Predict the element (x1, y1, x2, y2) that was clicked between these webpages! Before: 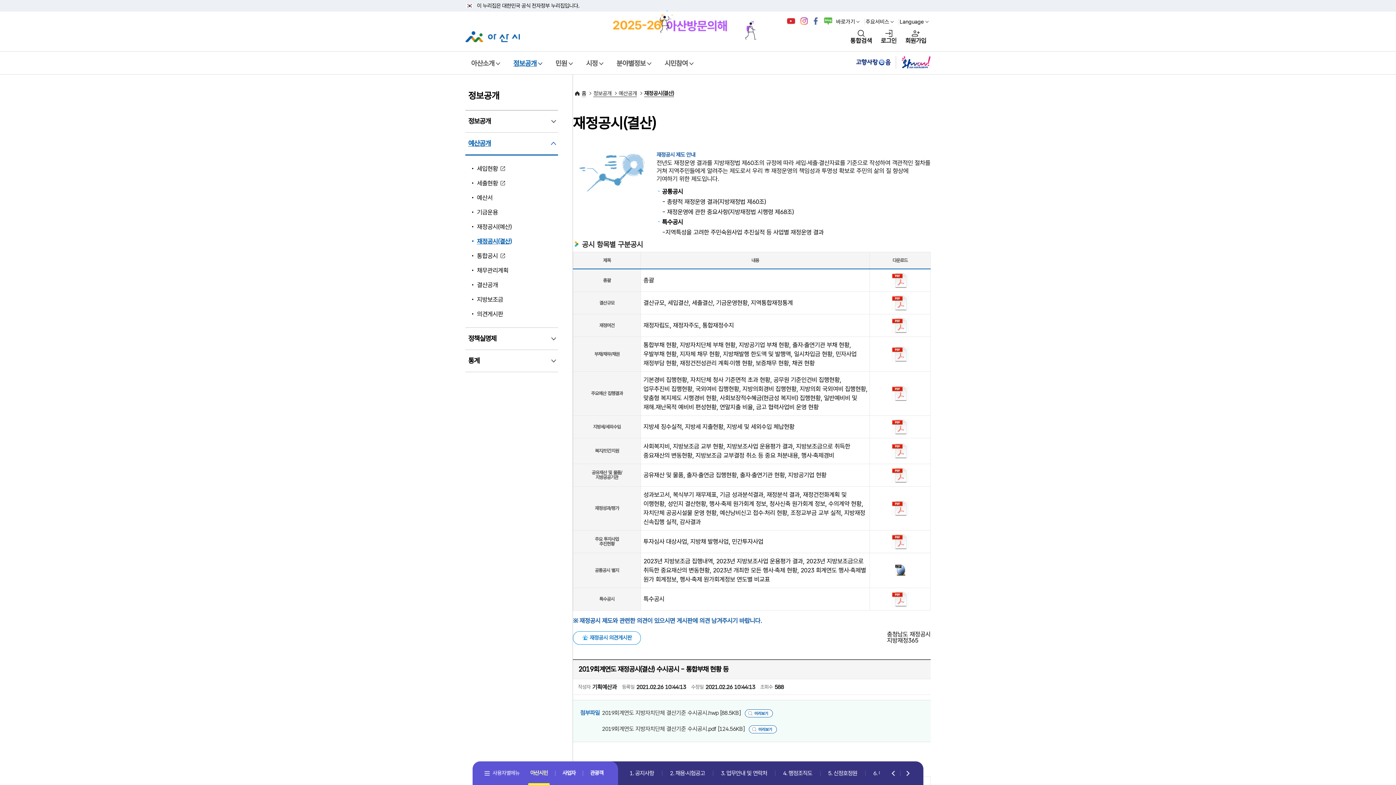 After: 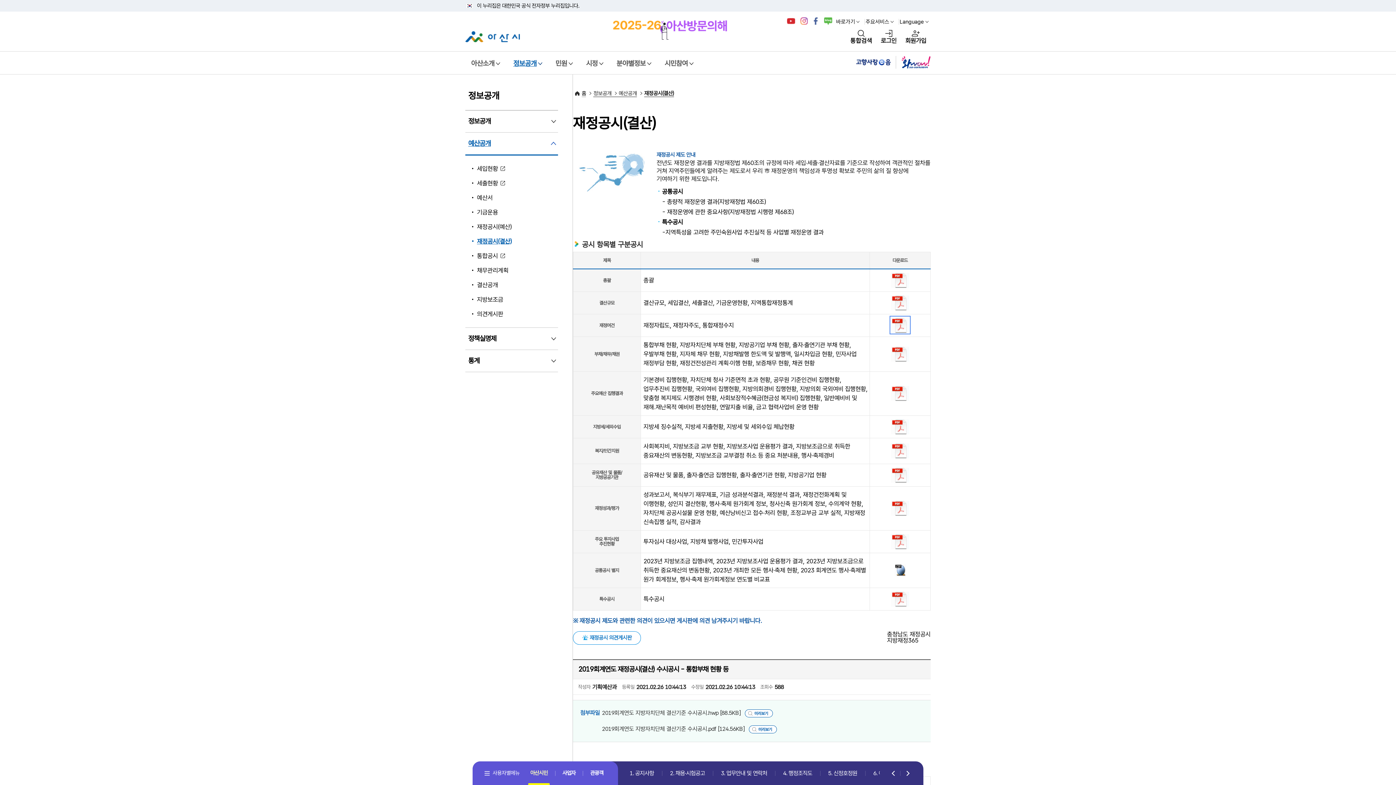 Action: bbox: (891, 317, 909, 324)